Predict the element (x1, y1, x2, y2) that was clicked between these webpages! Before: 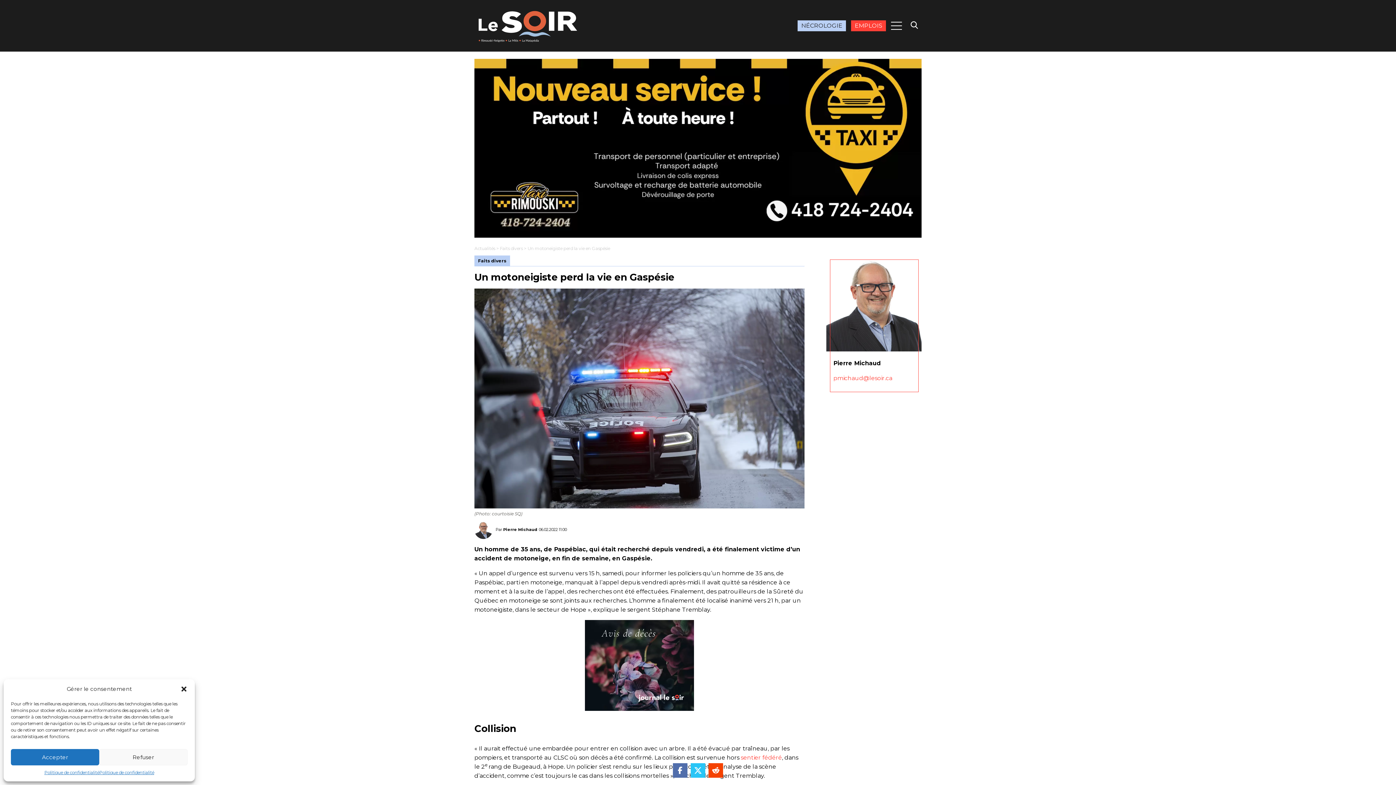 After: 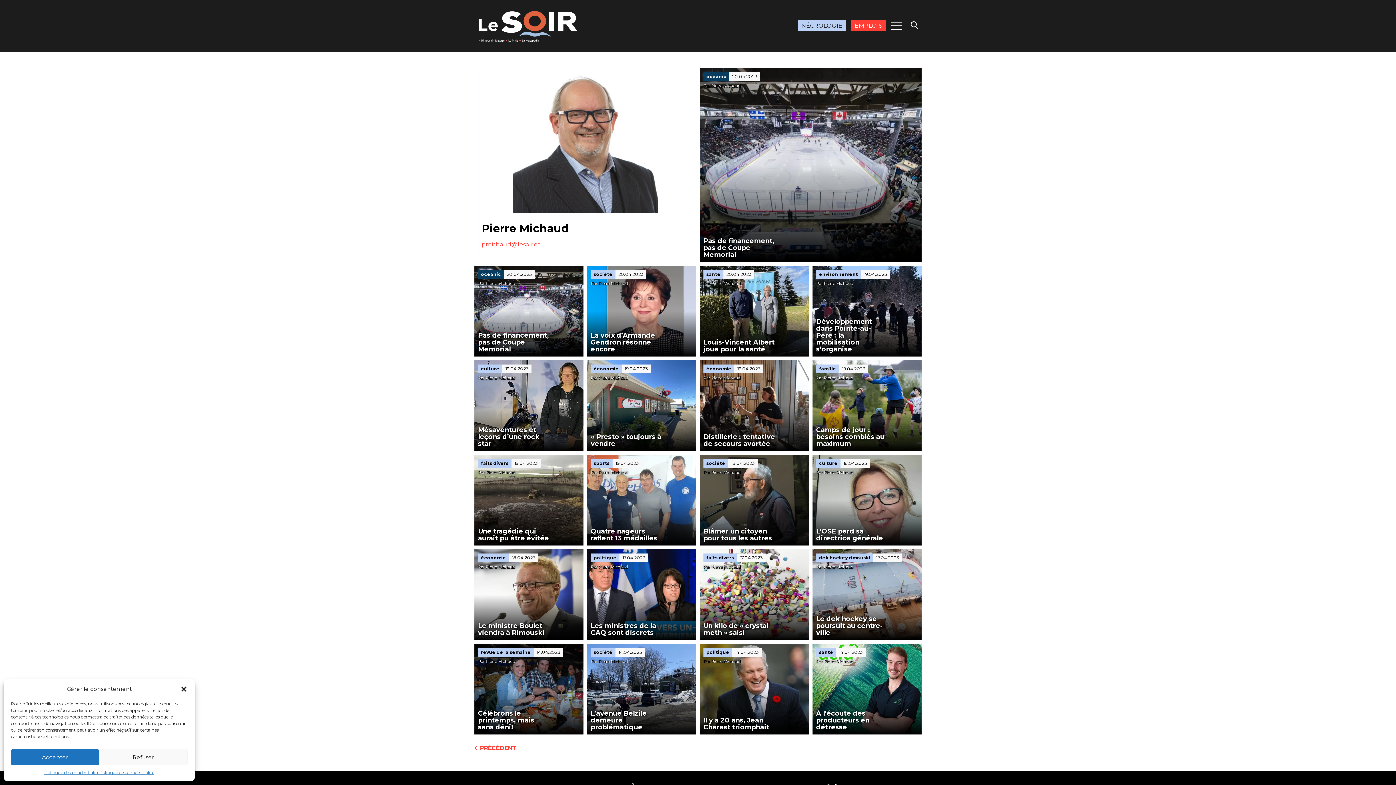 Action: bbox: (826, 256, 921, 351)